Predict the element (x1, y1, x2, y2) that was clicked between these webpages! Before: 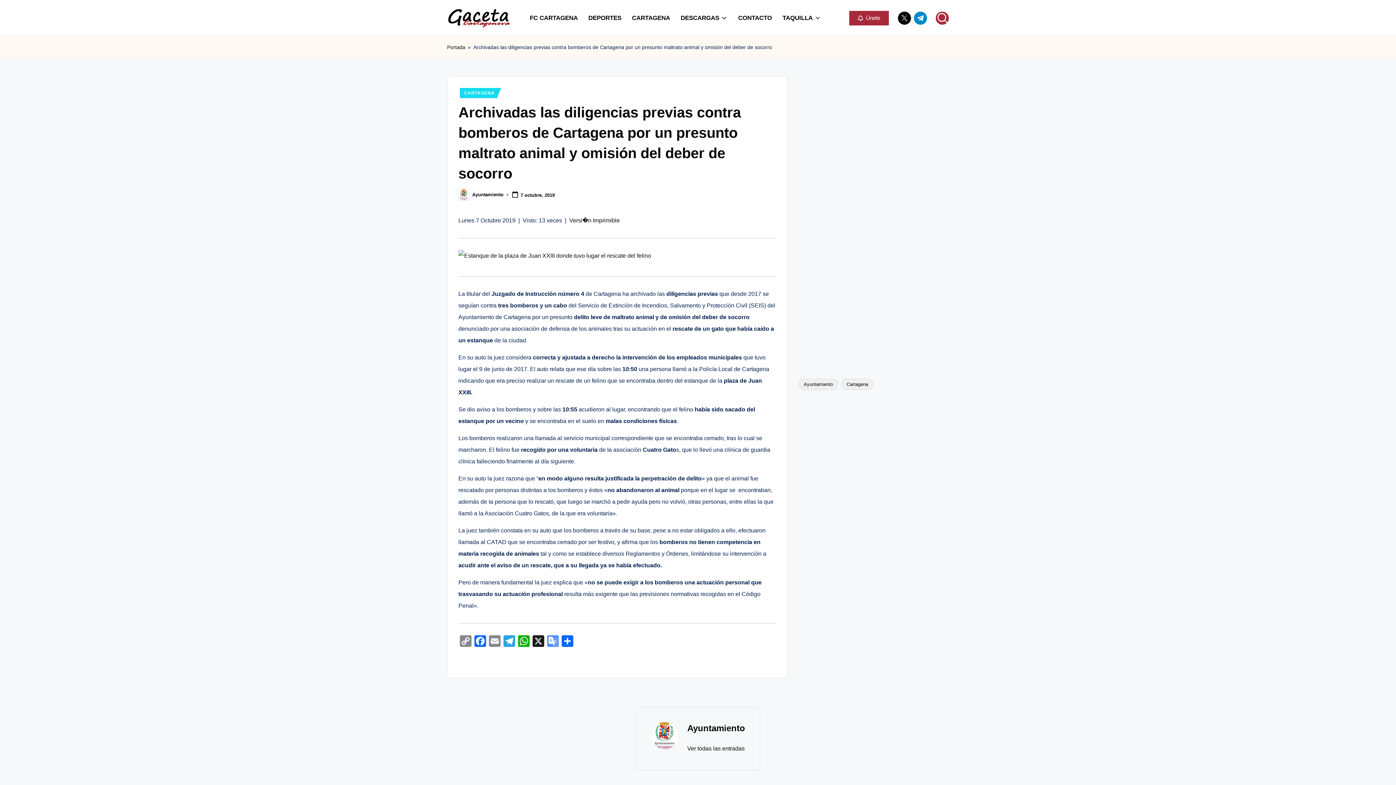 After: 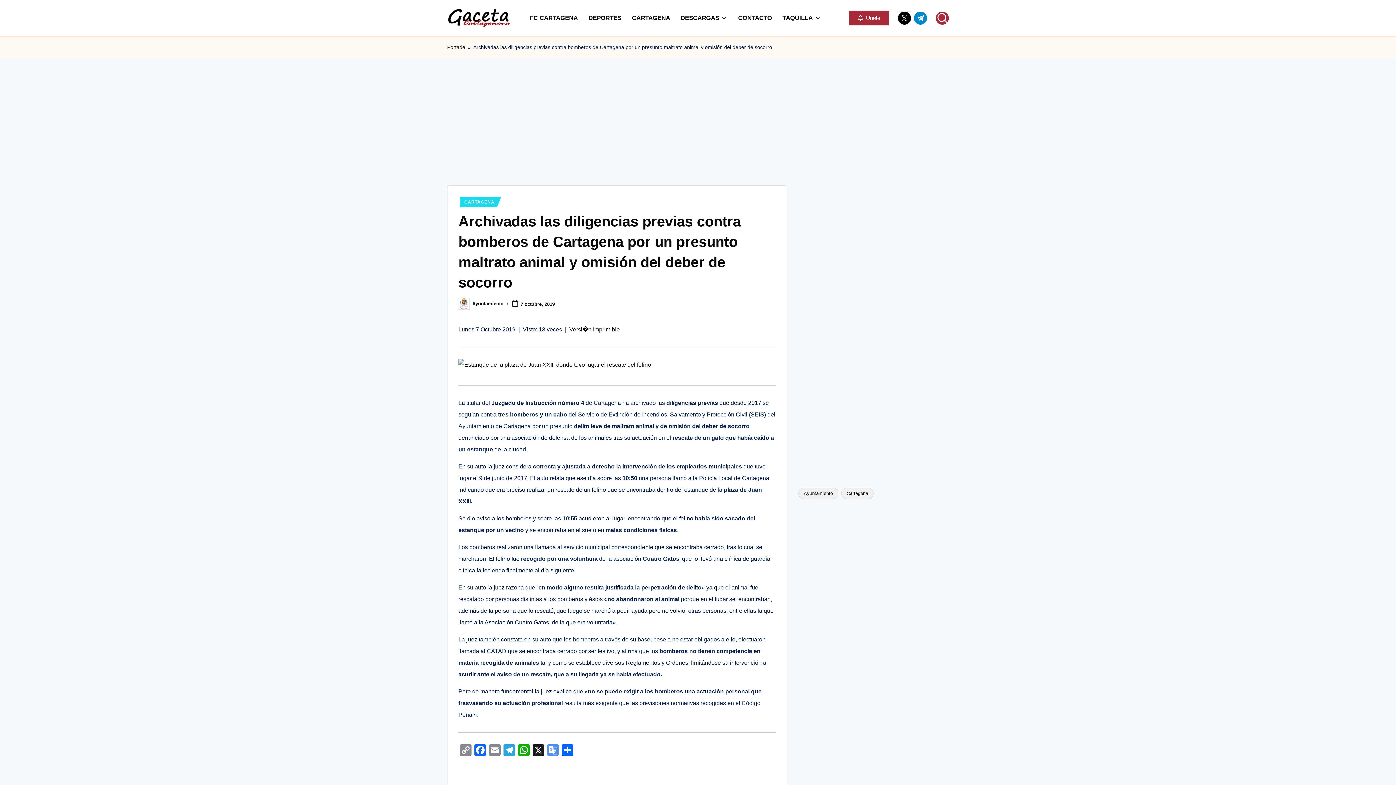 Action: bbox: (502, 635, 516, 649) label: Telegram